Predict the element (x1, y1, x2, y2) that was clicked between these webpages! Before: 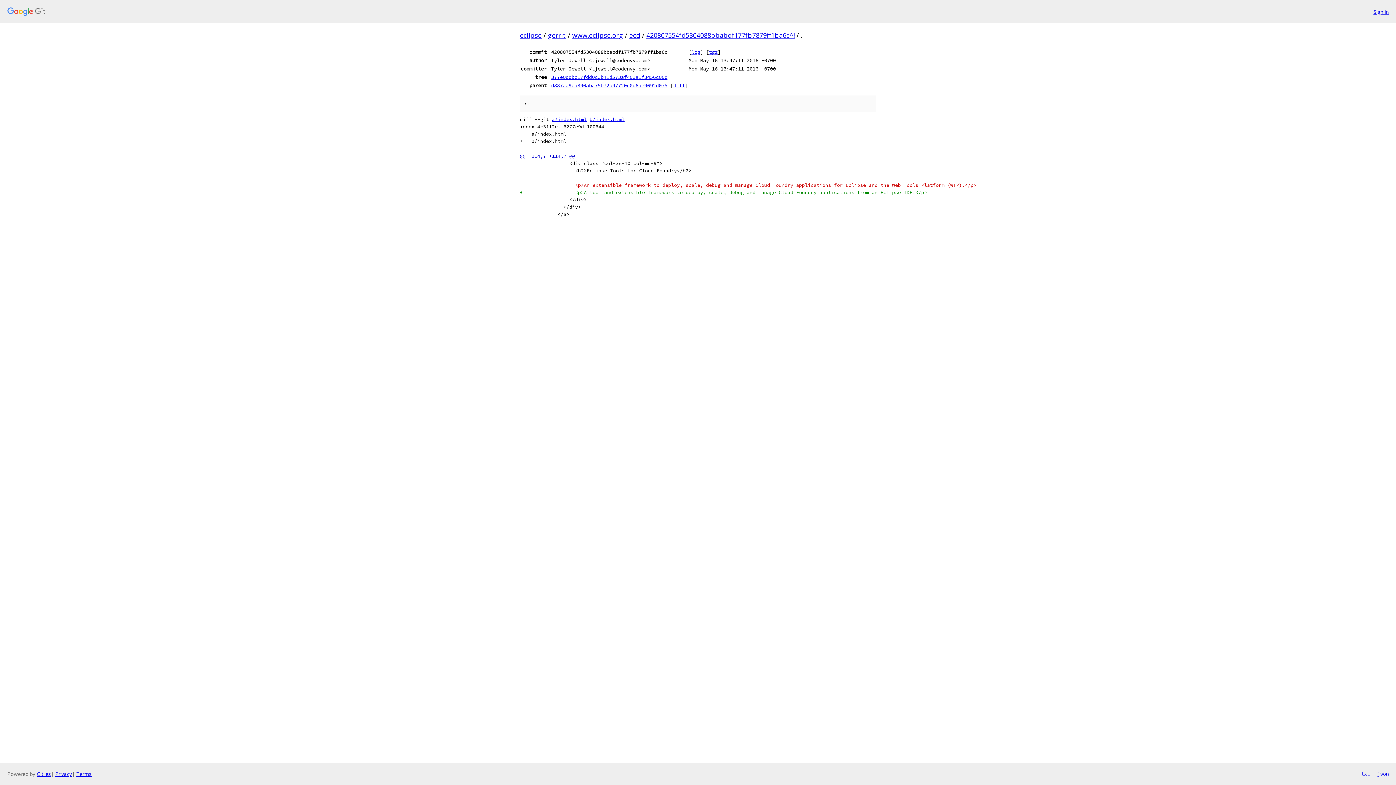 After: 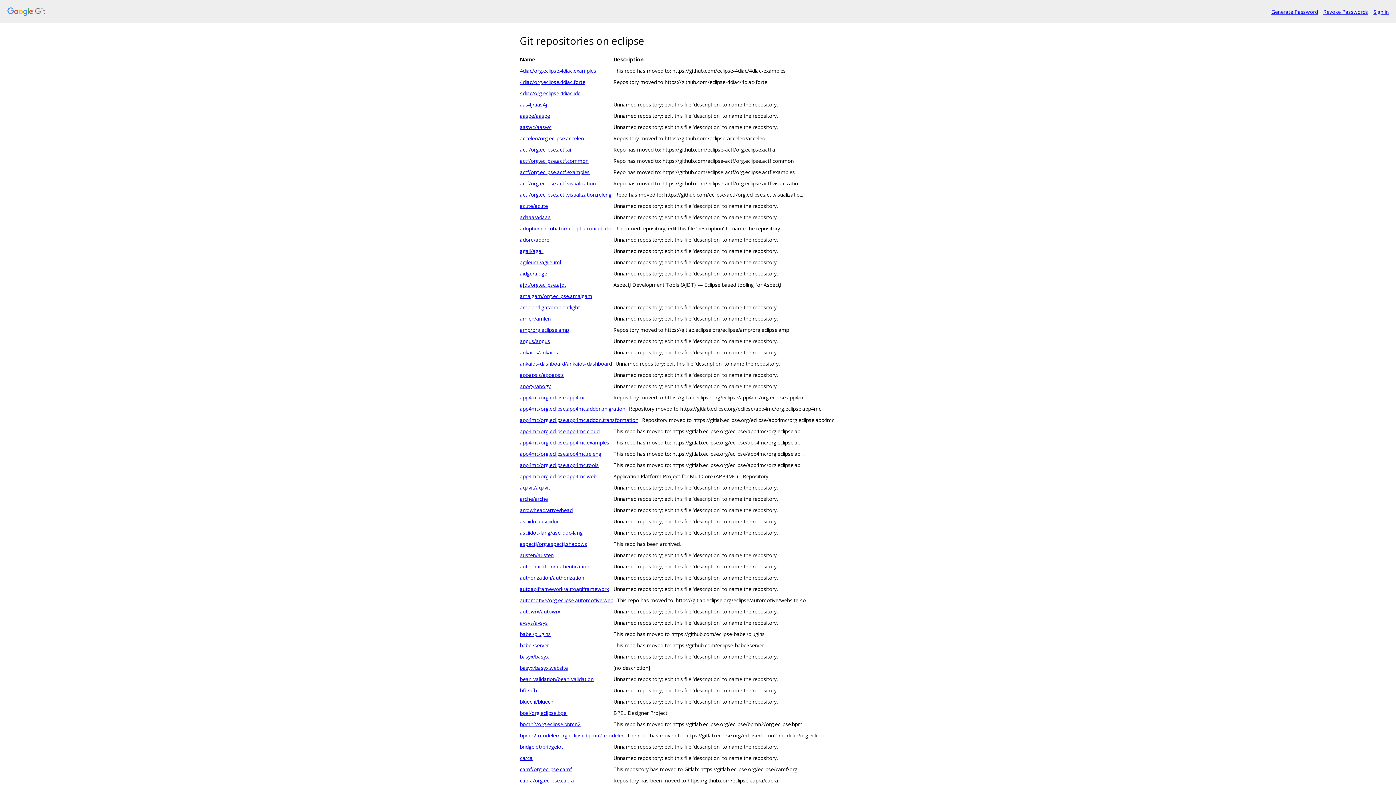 Action: bbox: (7, 7, 1368, 16)